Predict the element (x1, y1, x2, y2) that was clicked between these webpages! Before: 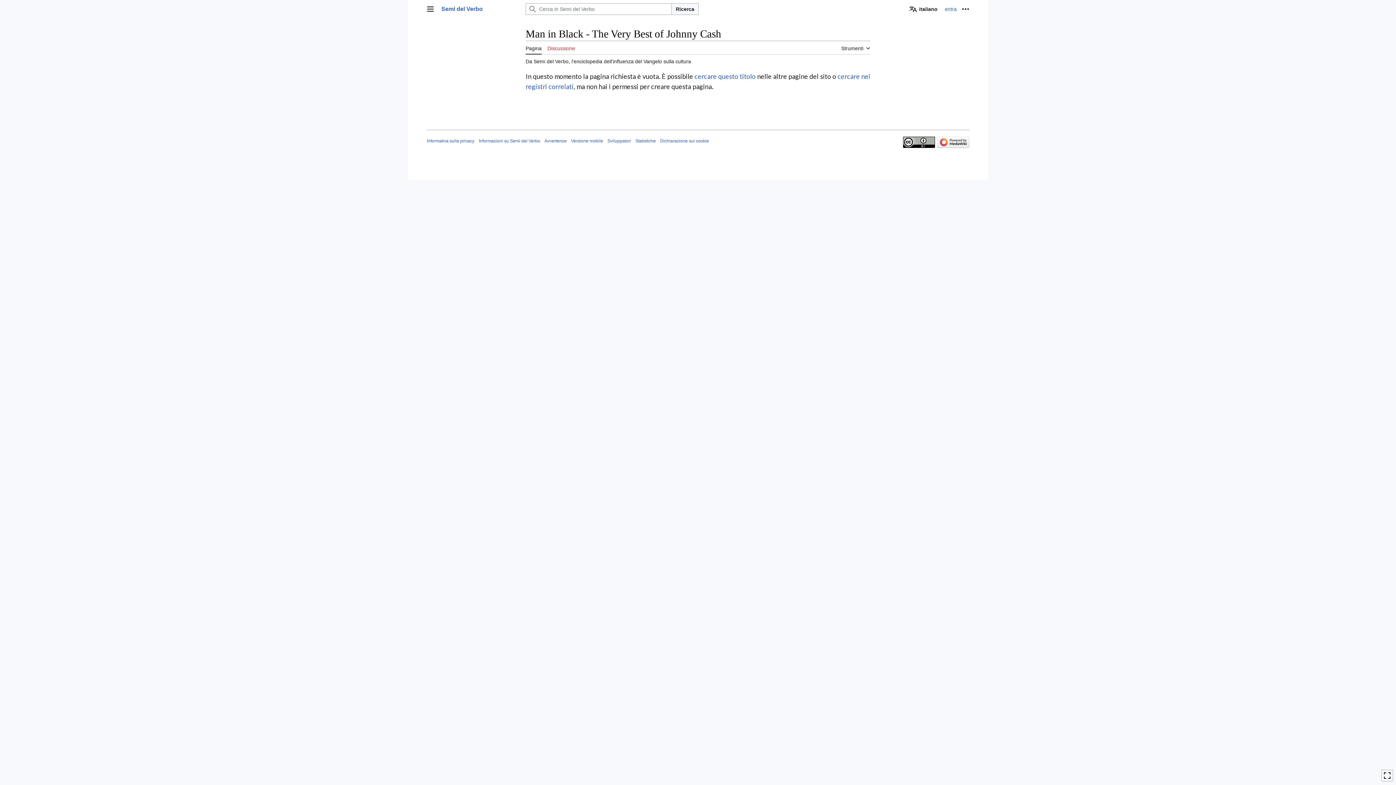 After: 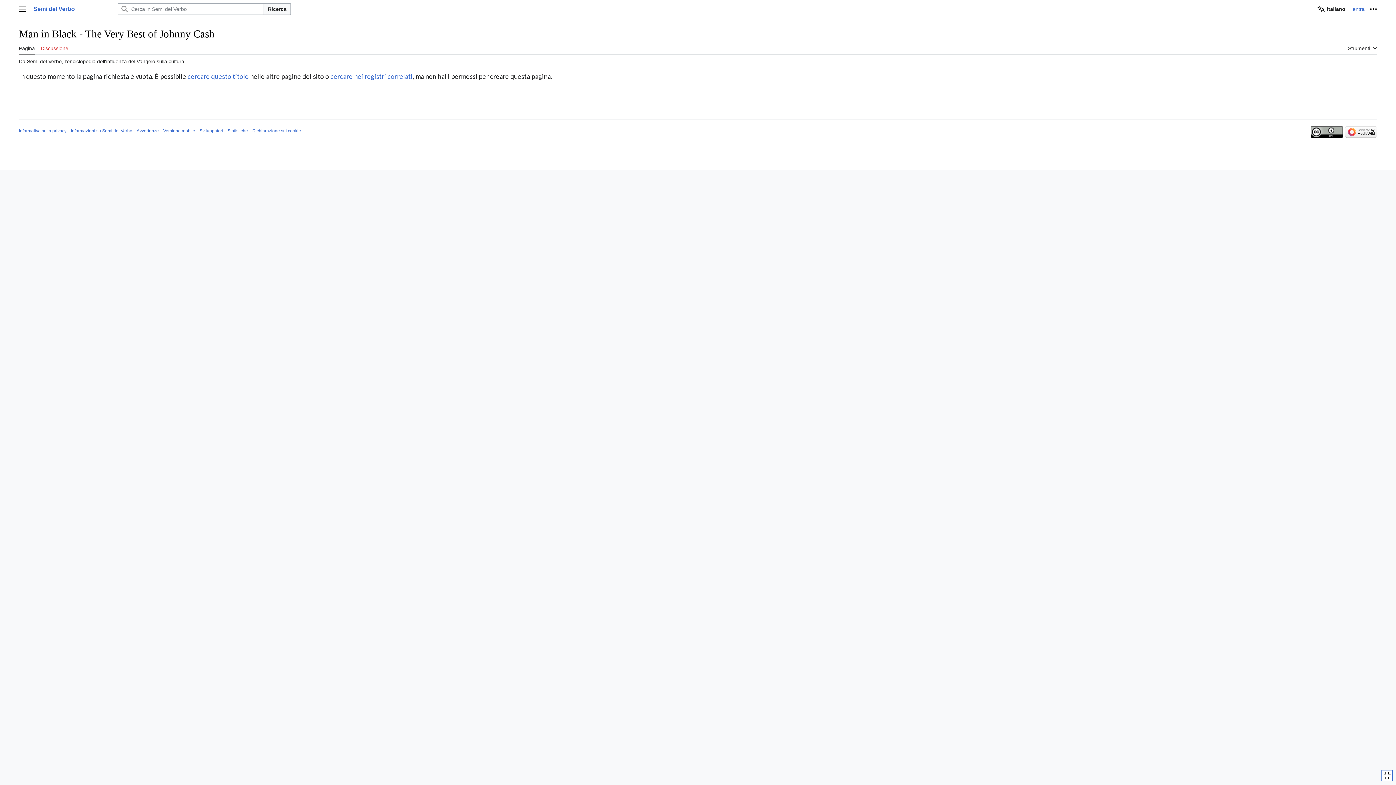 Action: bbox: (1381, 770, 1393, 781) label: Toggle limited content width